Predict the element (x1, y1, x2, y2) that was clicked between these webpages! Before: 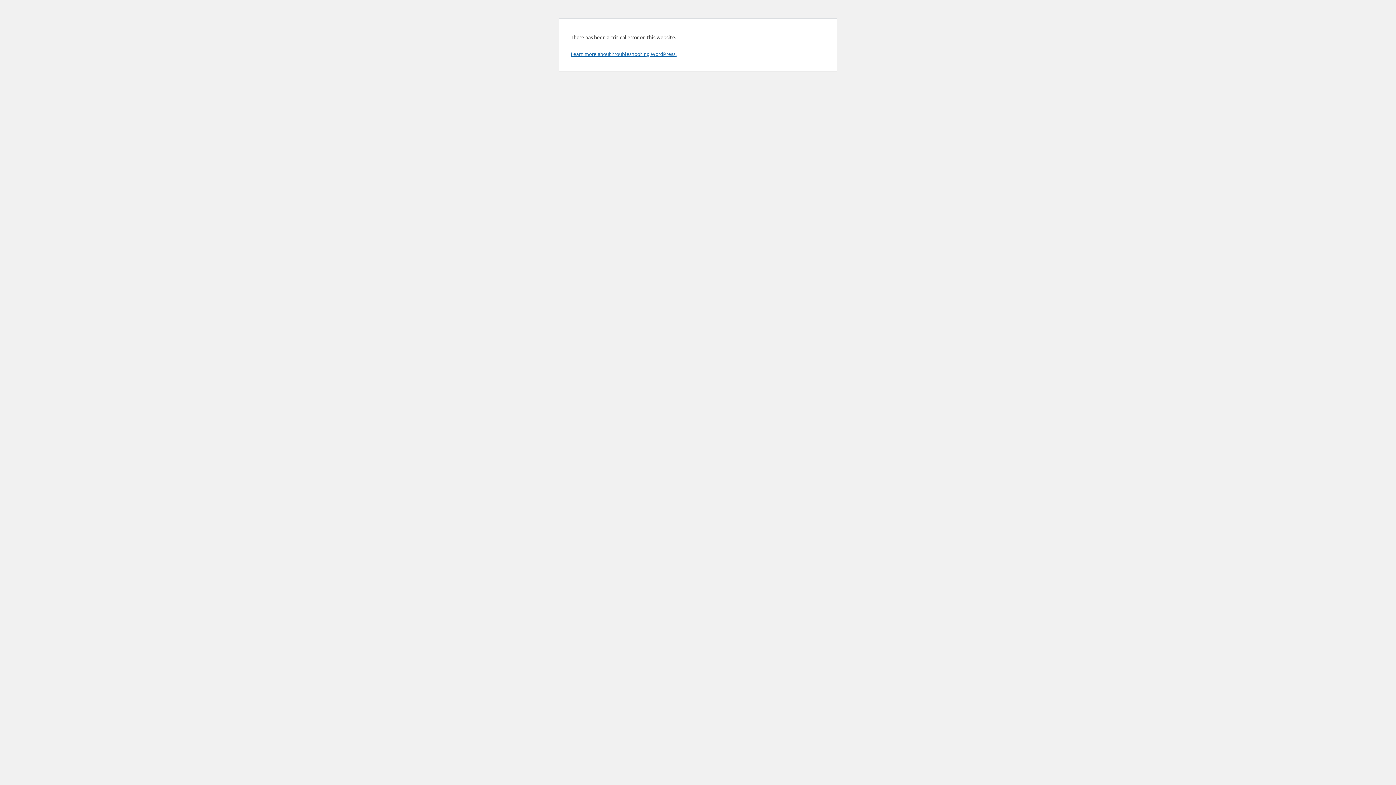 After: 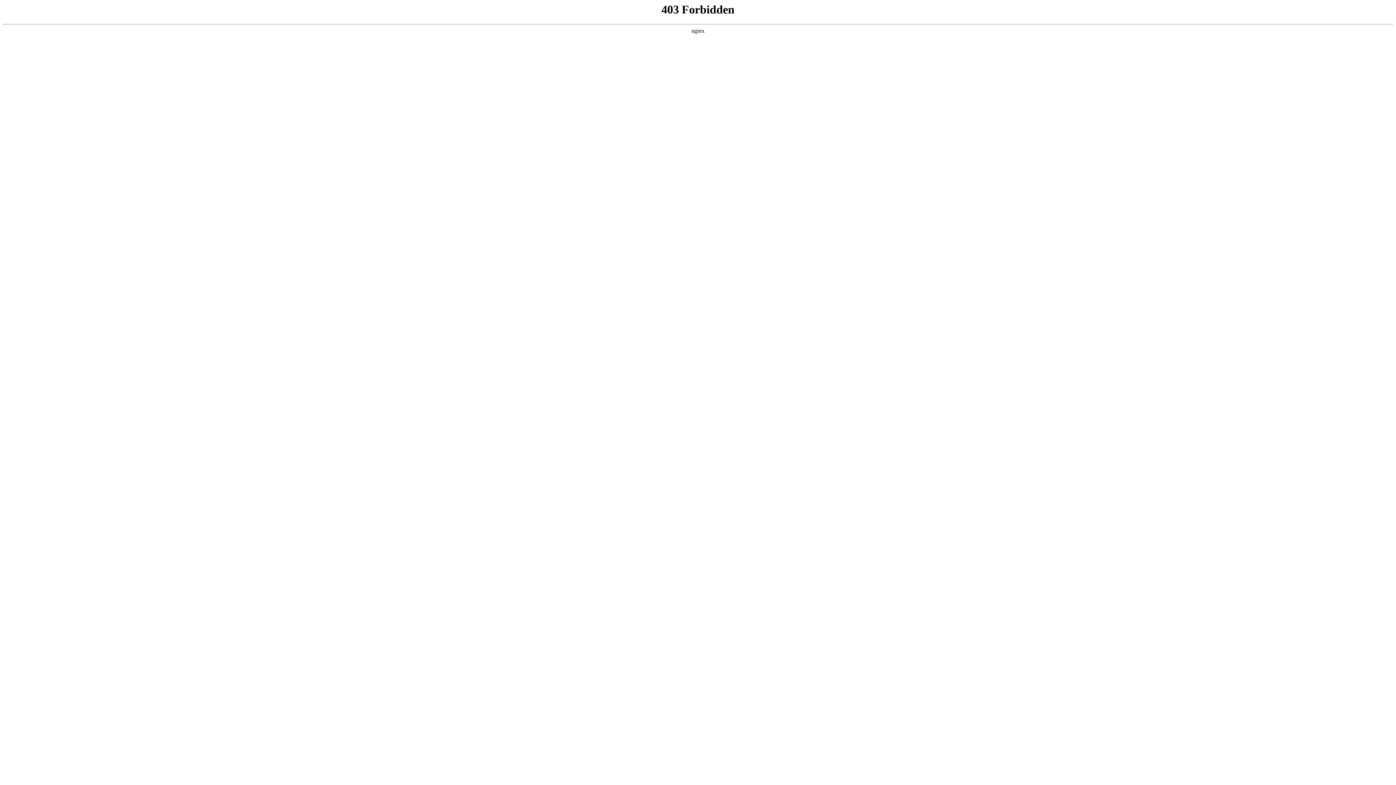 Action: label: Learn more about troubleshooting WordPress. bbox: (570, 50, 676, 57)